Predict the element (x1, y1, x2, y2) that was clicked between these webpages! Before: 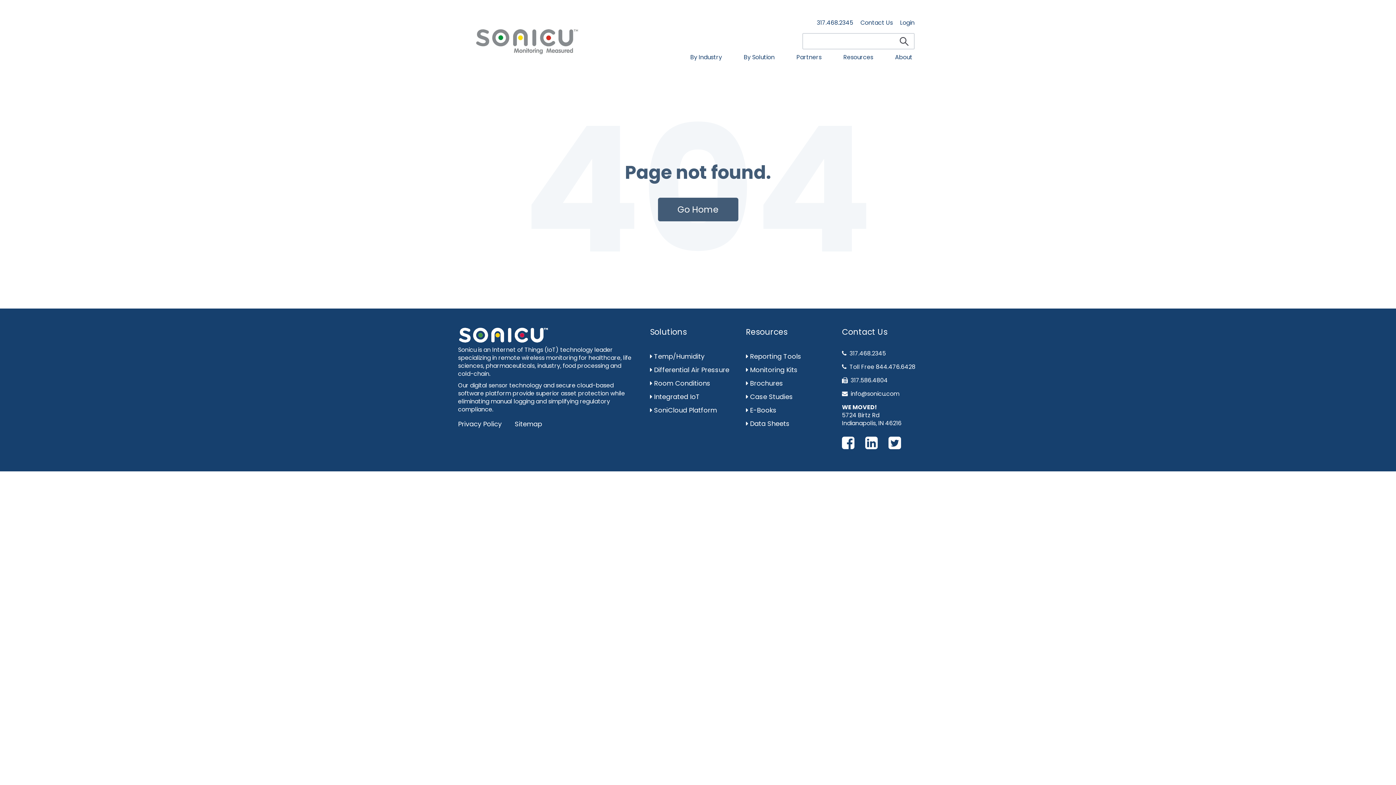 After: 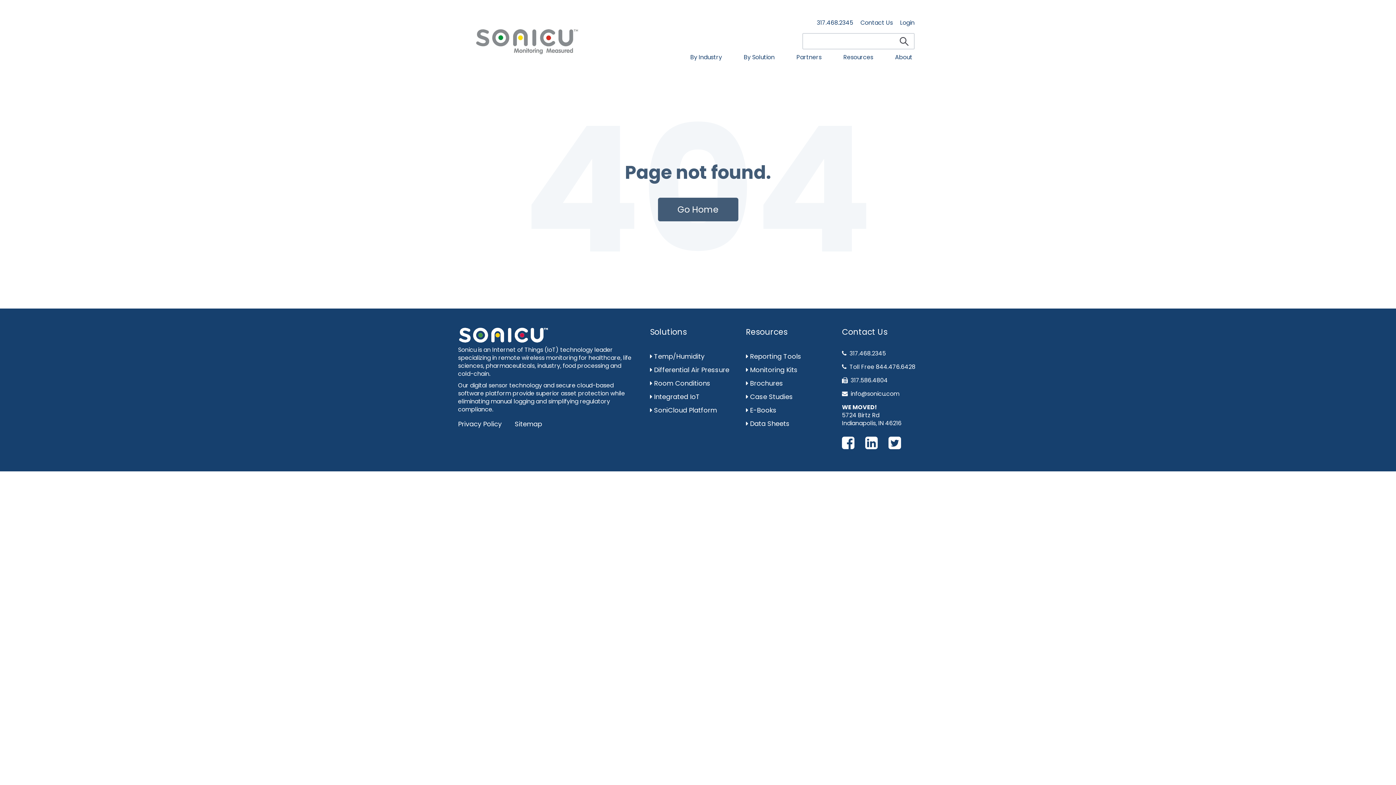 Action: bbox: (850, 389, 899, 398) label: info@sonicu.com